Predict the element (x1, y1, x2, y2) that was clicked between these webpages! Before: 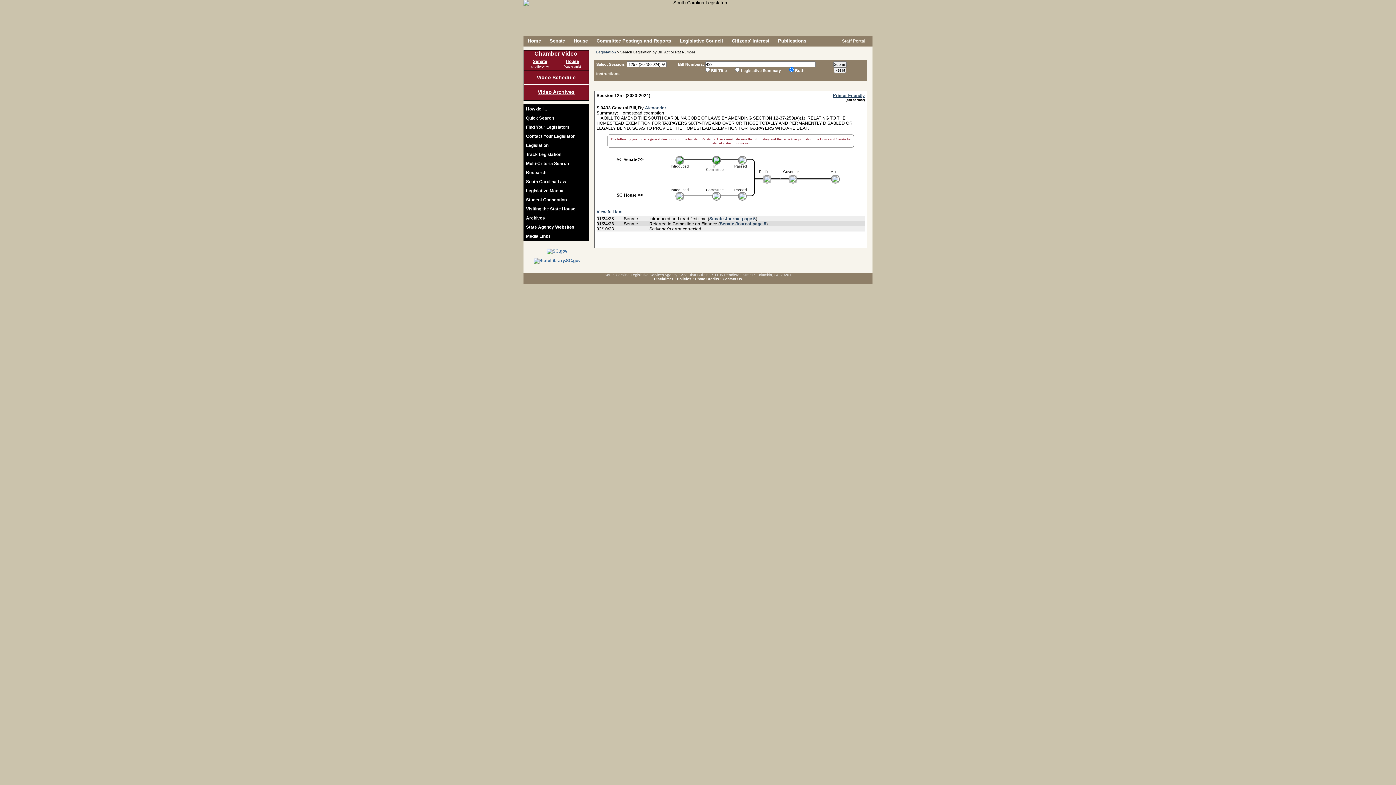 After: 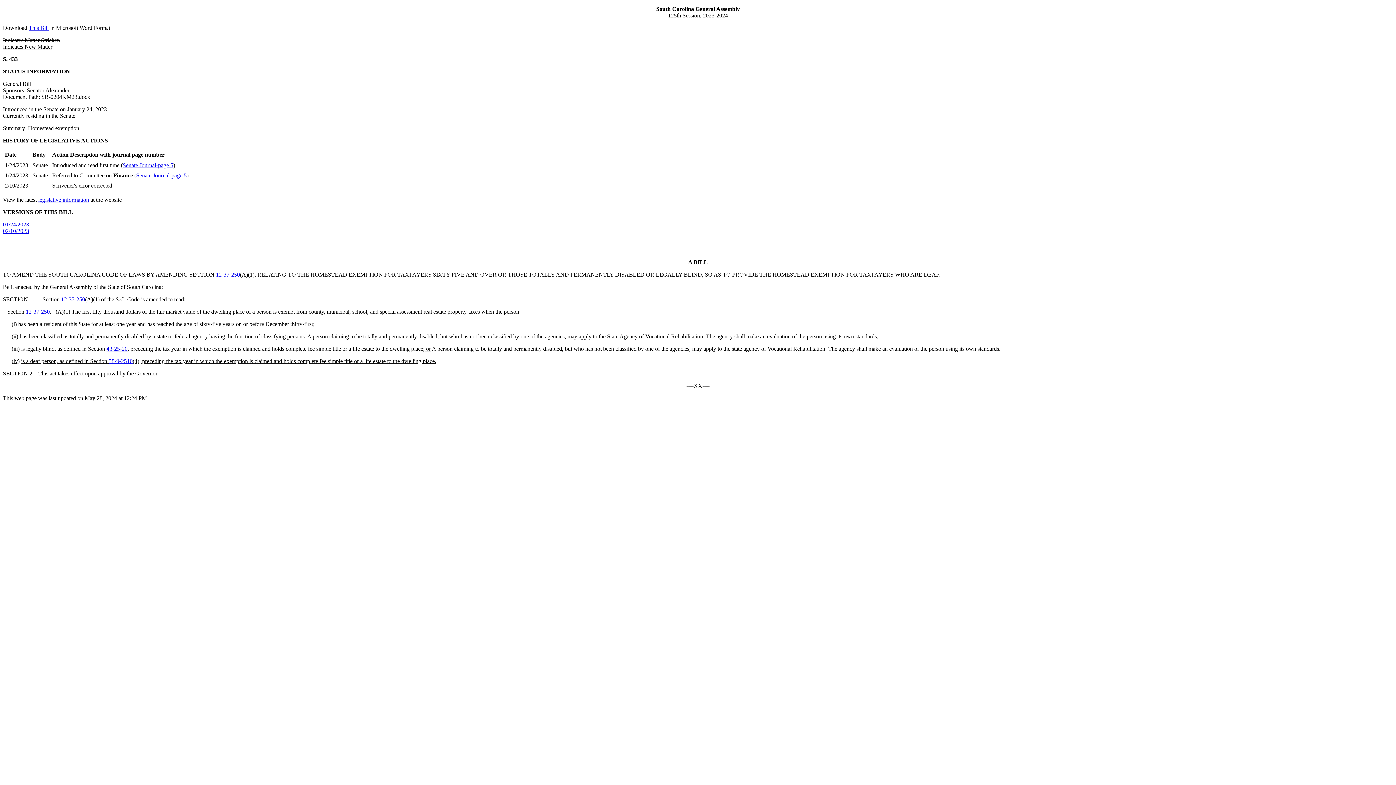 Action: label: View full text bbox: (596, 209, 622, 214)